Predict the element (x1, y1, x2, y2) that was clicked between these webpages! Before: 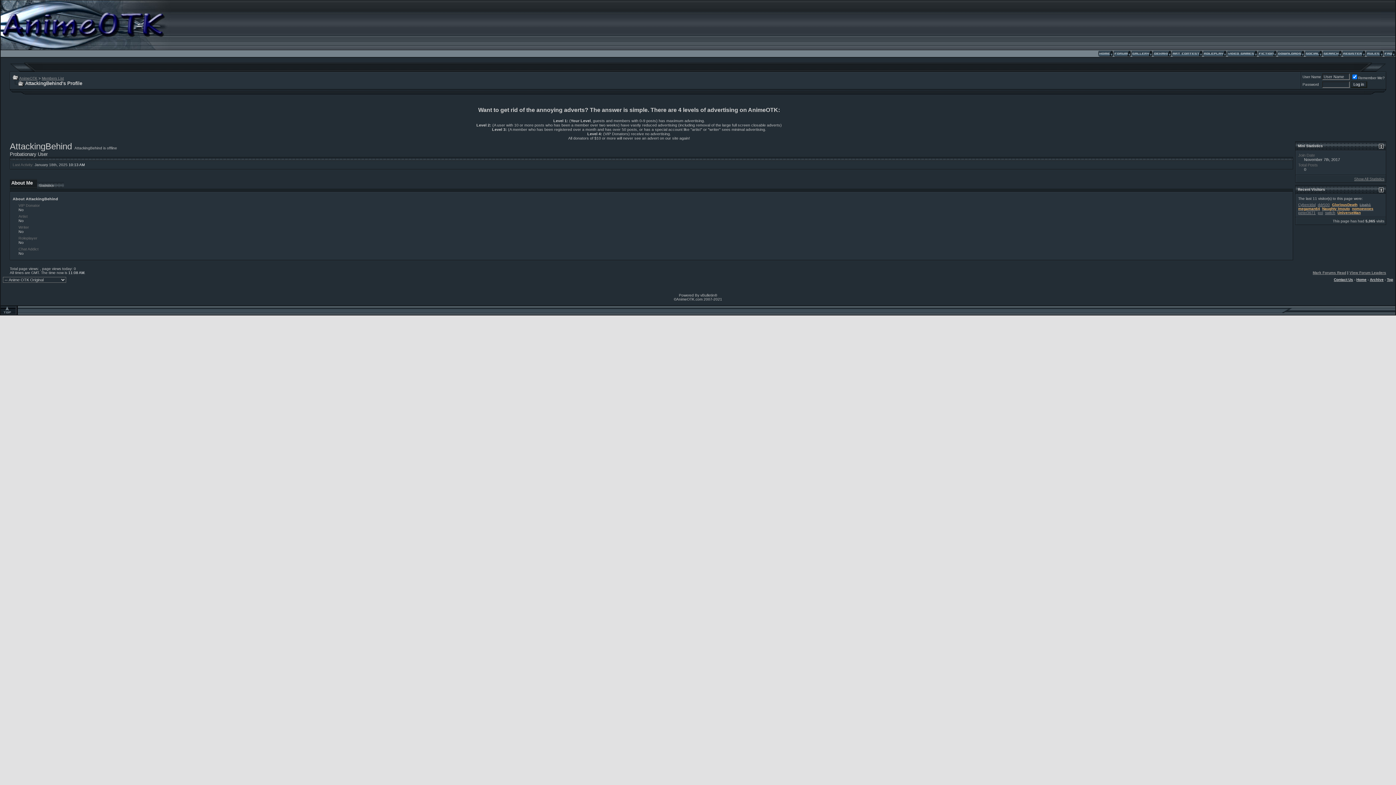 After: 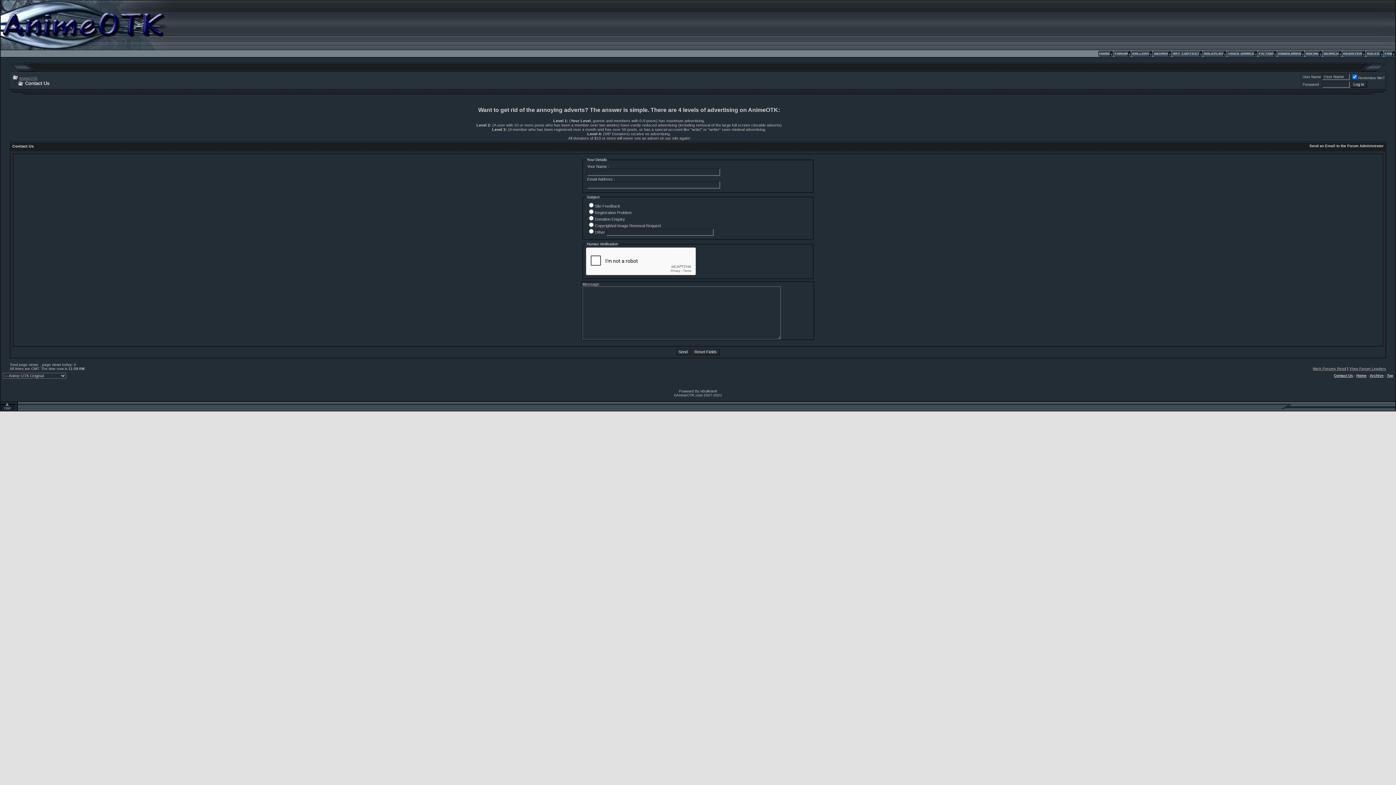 Action: label: Contact Us bbox: (1334, 277, 1353, 281)